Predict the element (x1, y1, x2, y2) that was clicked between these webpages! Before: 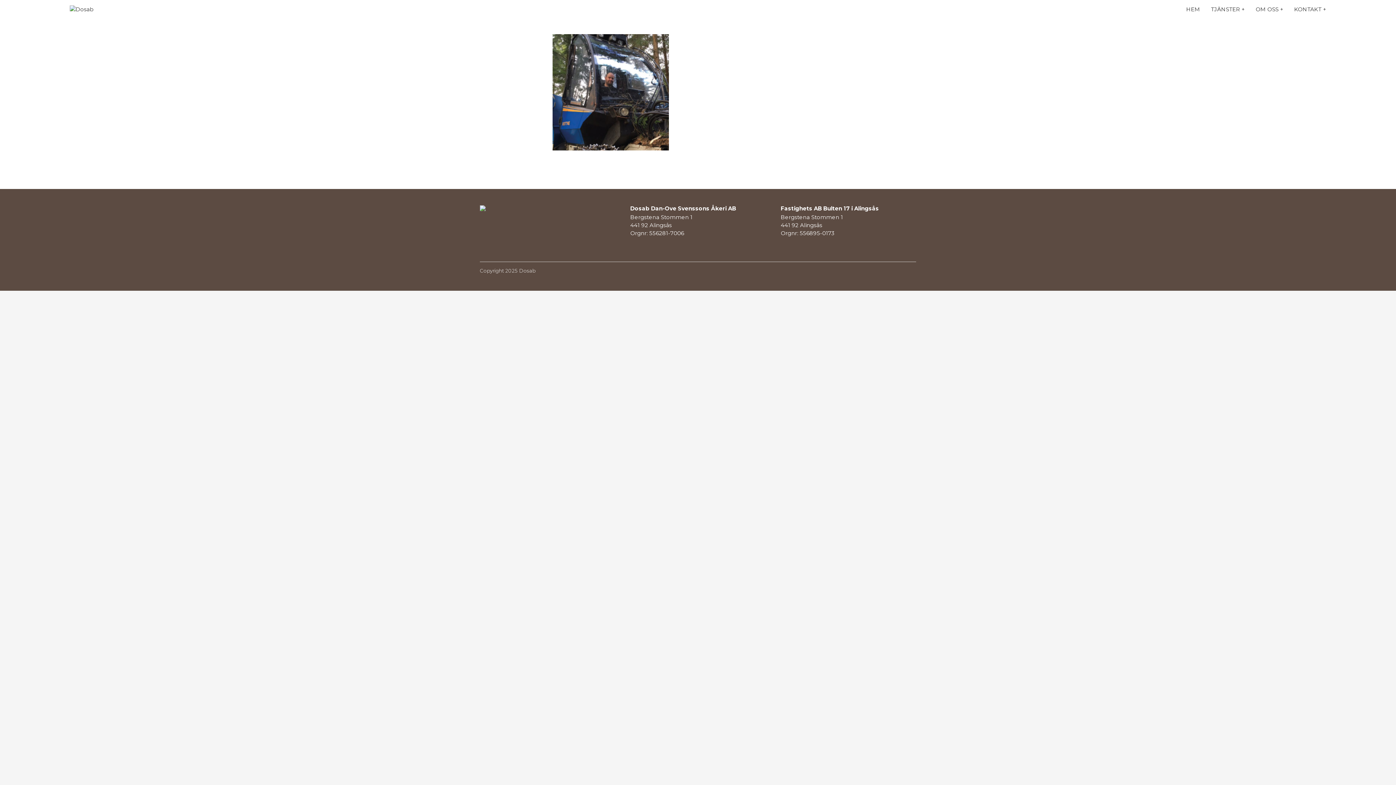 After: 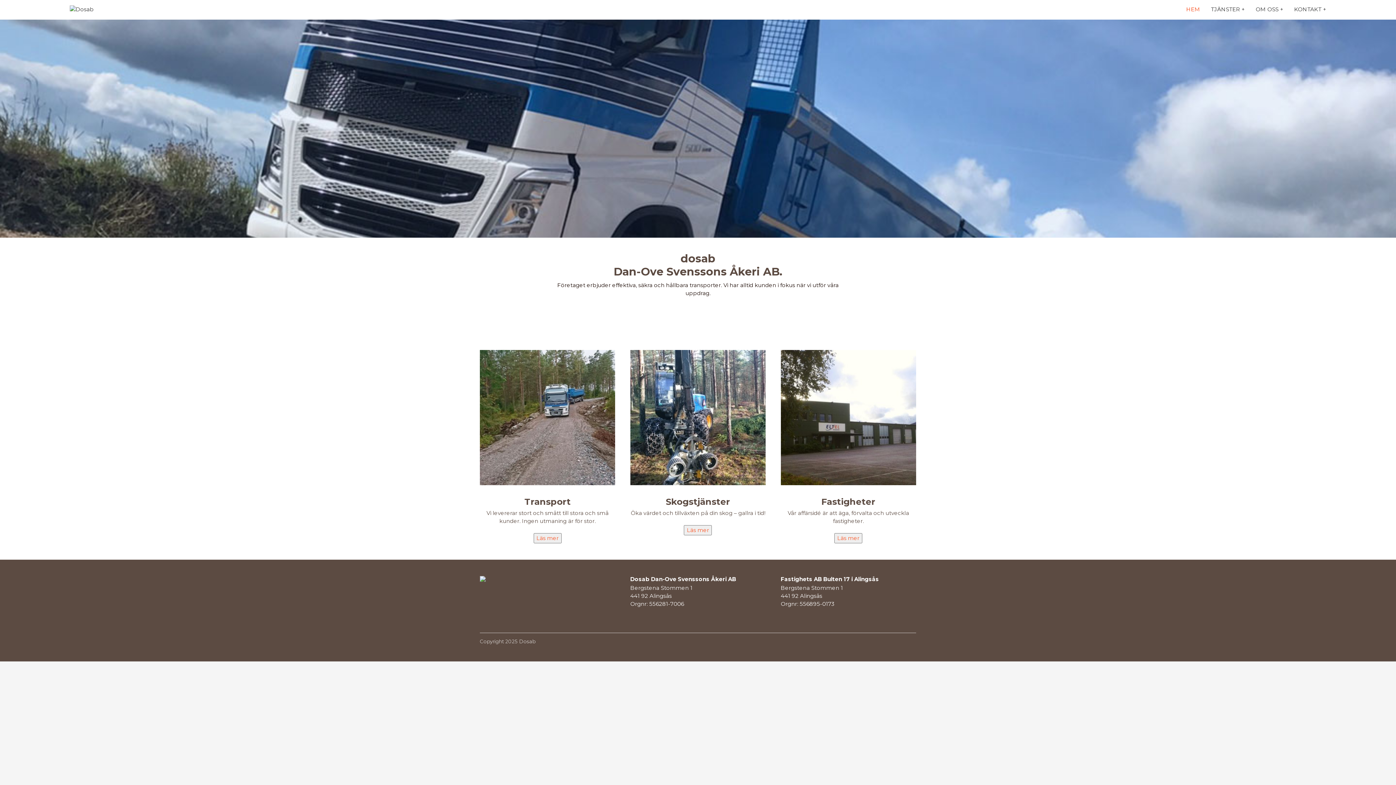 Action: bbox: (69, 5, 135, 13)